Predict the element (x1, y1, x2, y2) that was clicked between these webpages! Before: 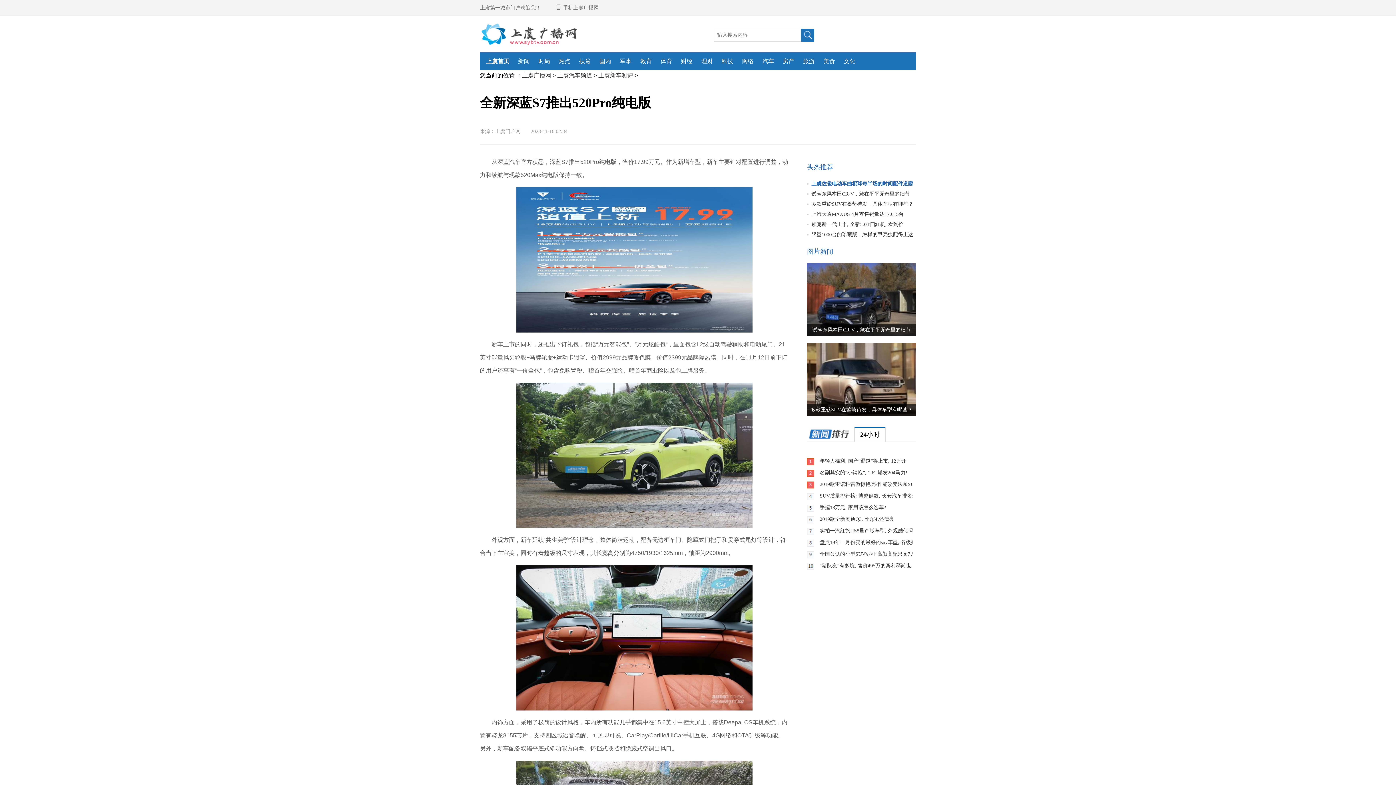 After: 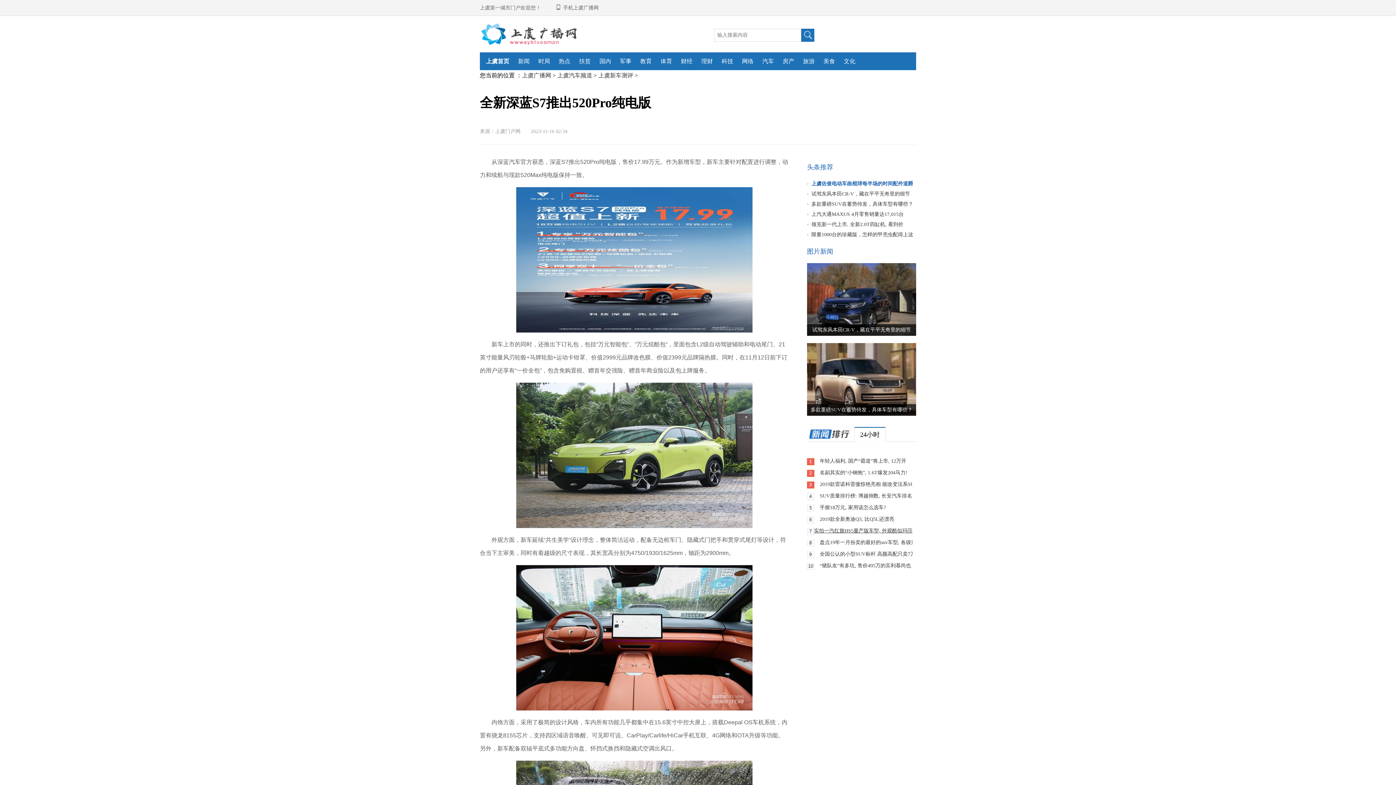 Action: bbox: (820, 528, 918, 533) label: 实拍一汽红旗HS5量产版车型, 外观酷似玛莎